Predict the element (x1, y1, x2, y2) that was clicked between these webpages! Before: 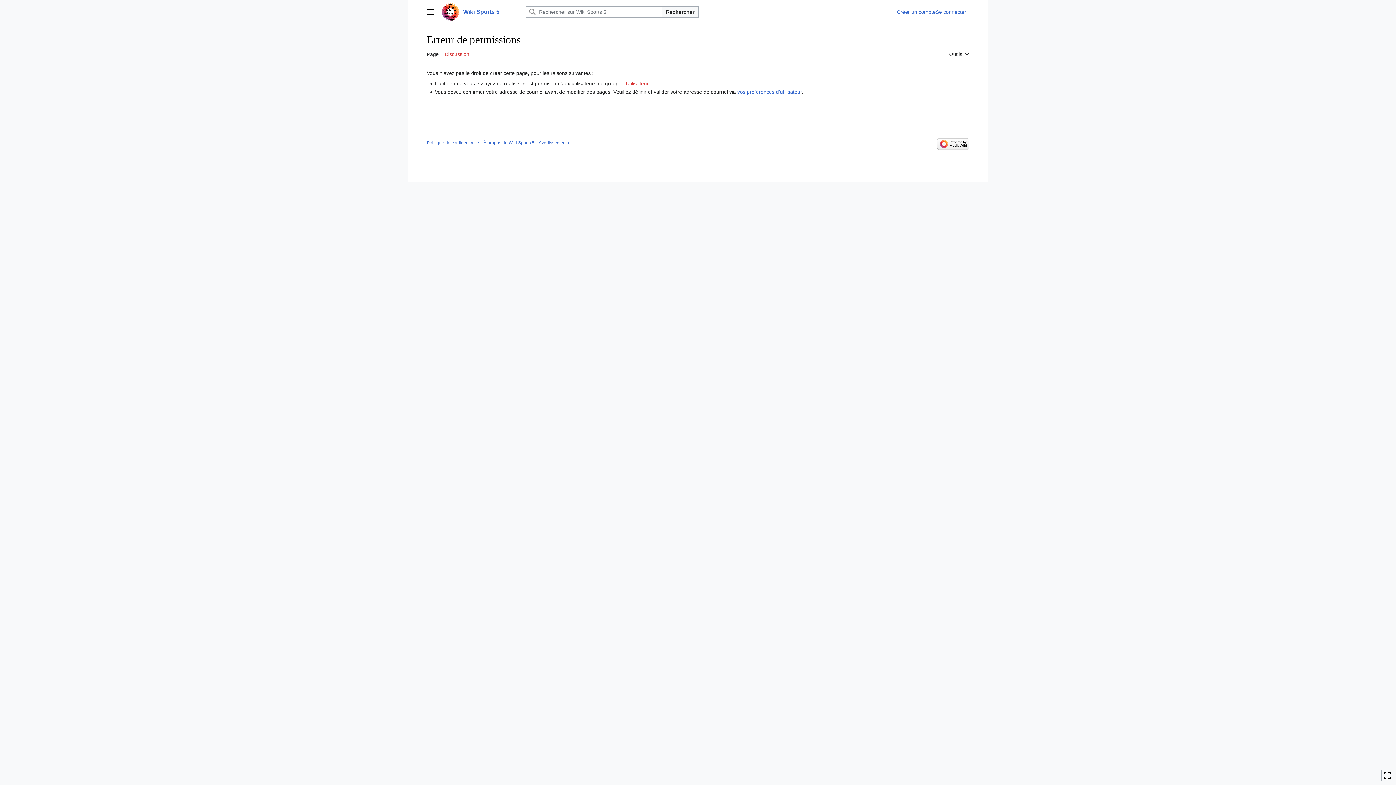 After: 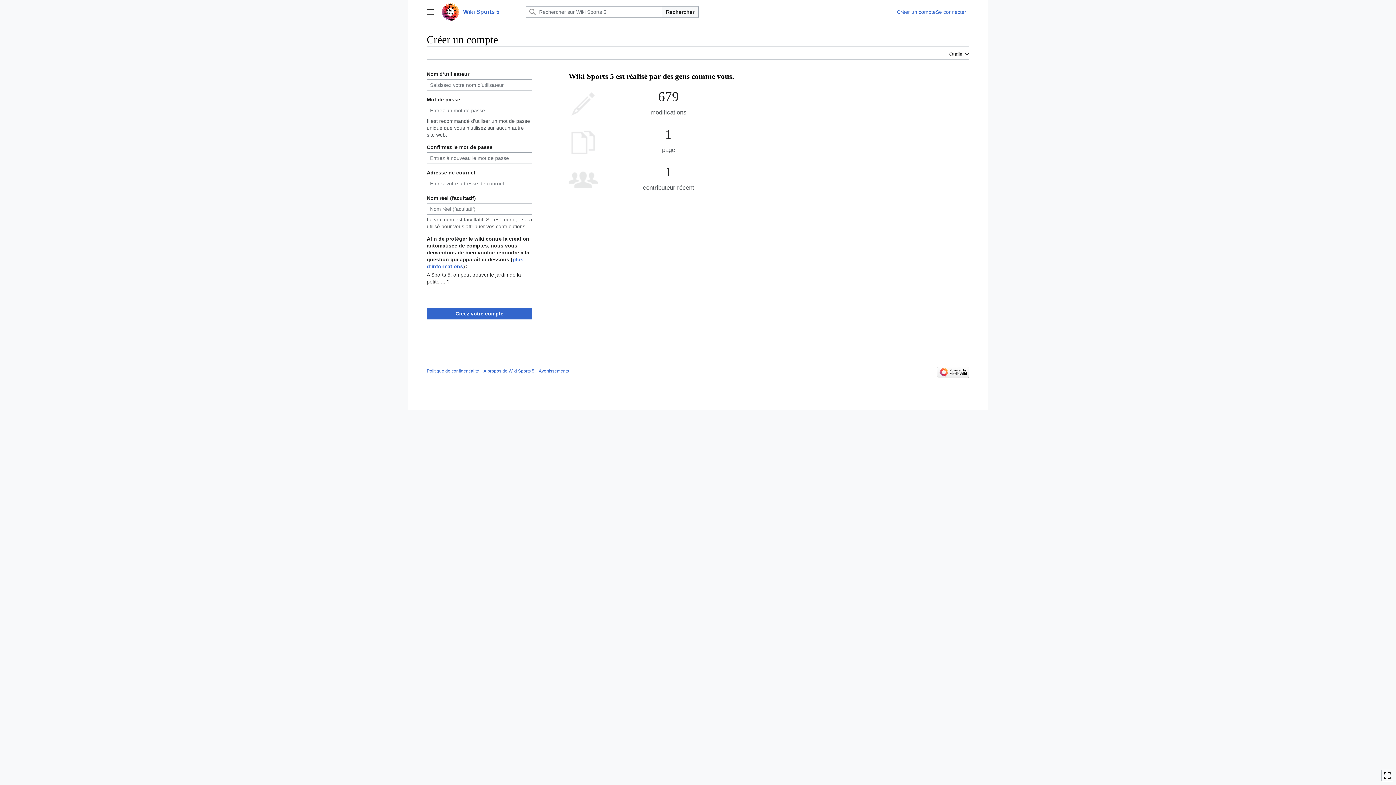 Action: label: Créer un compte bbox: (897, 9, 936, 14)